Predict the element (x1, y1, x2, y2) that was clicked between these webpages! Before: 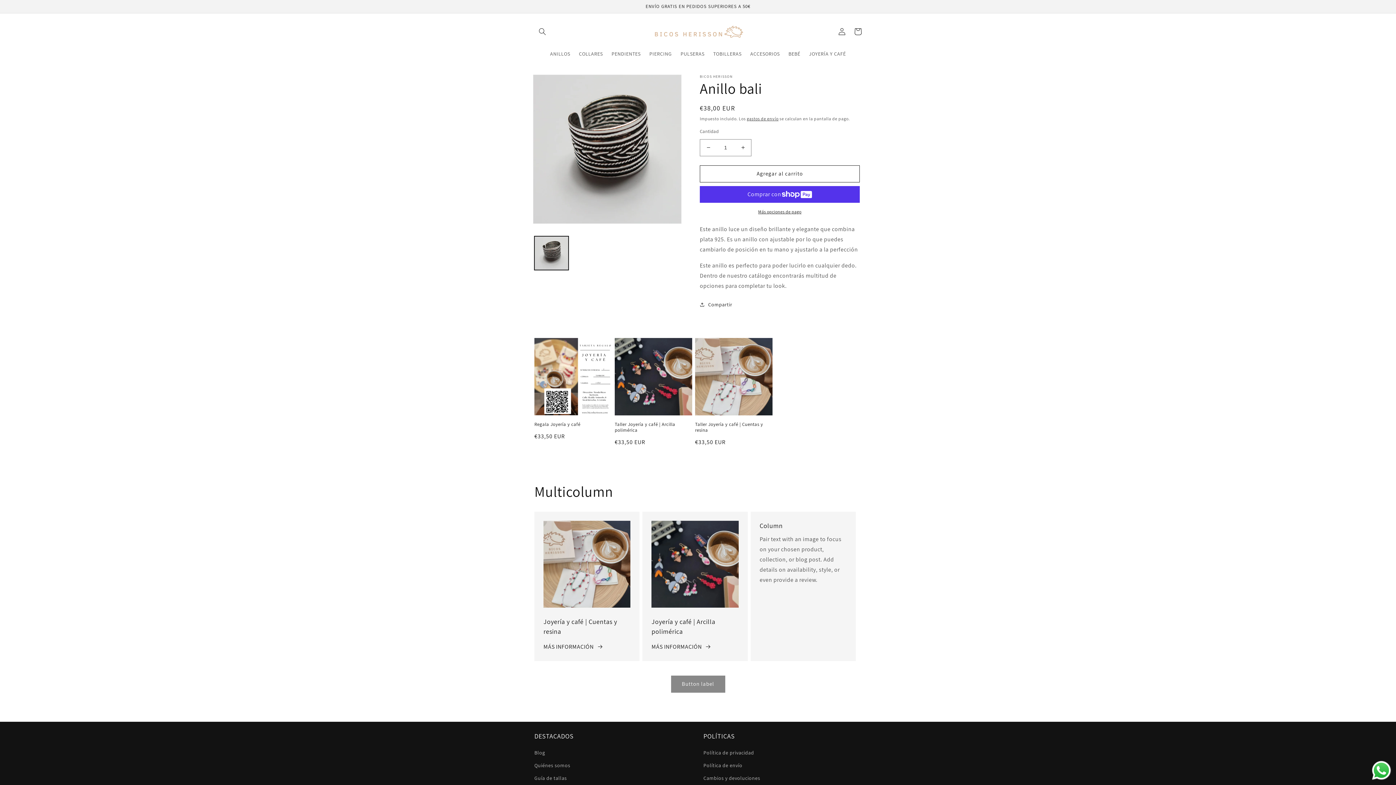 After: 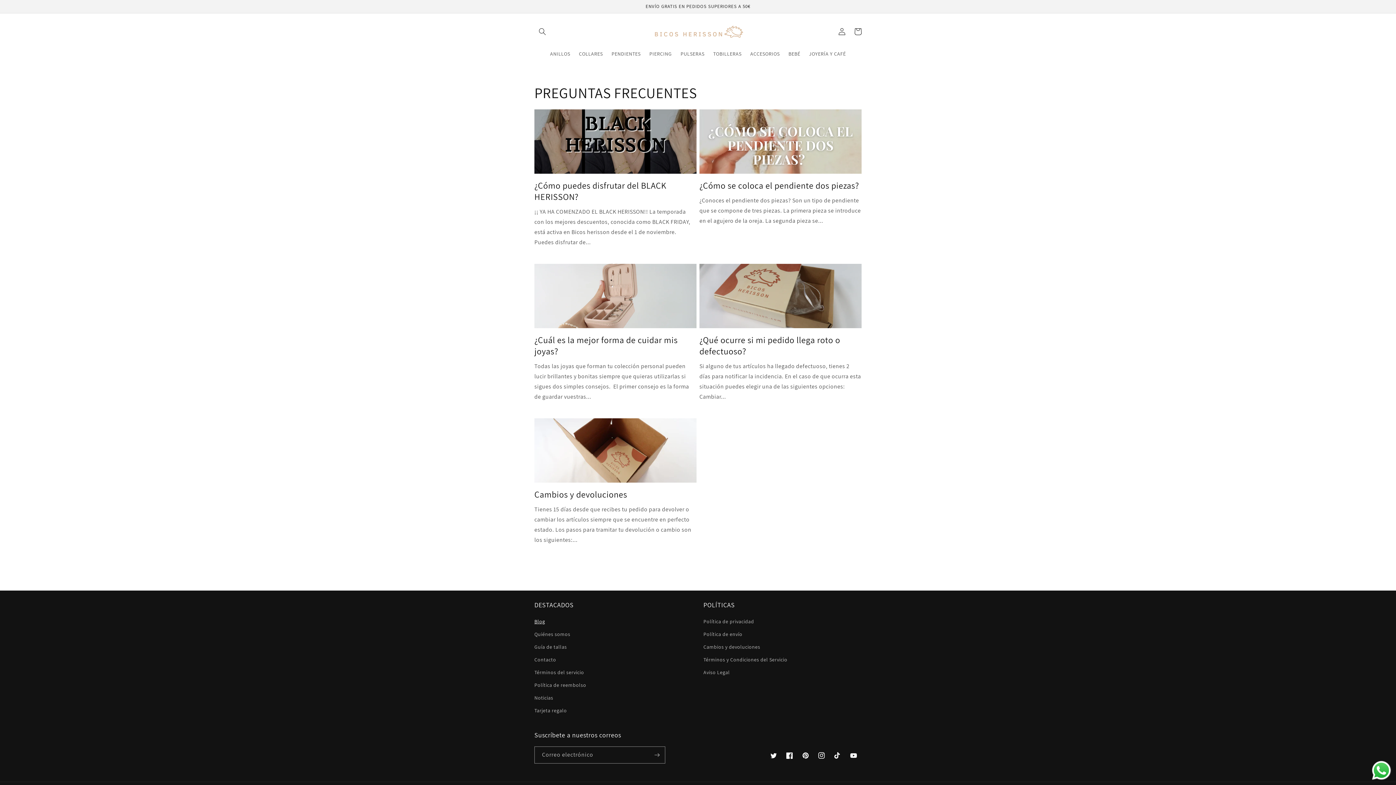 Action: bbox: (534, 748, 545, 759) label: Blog